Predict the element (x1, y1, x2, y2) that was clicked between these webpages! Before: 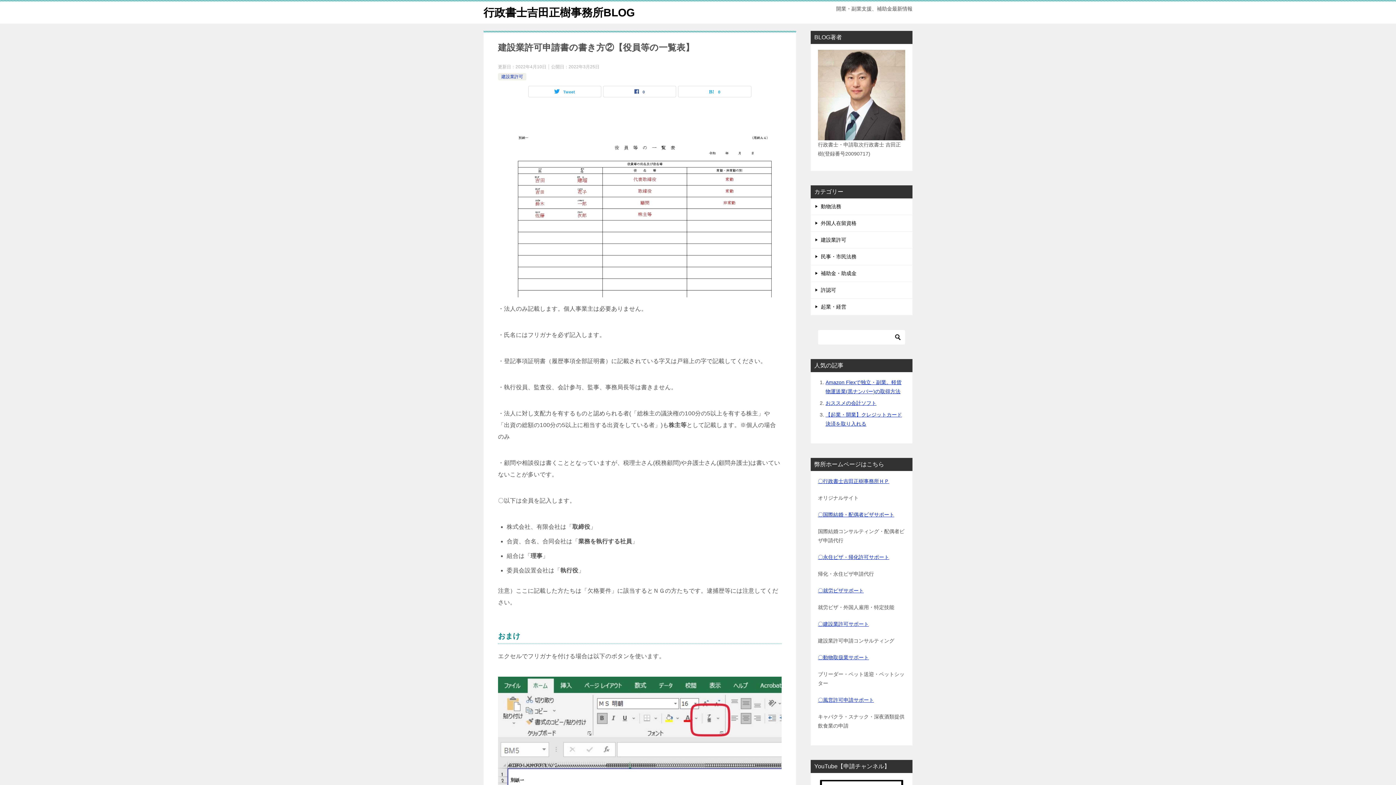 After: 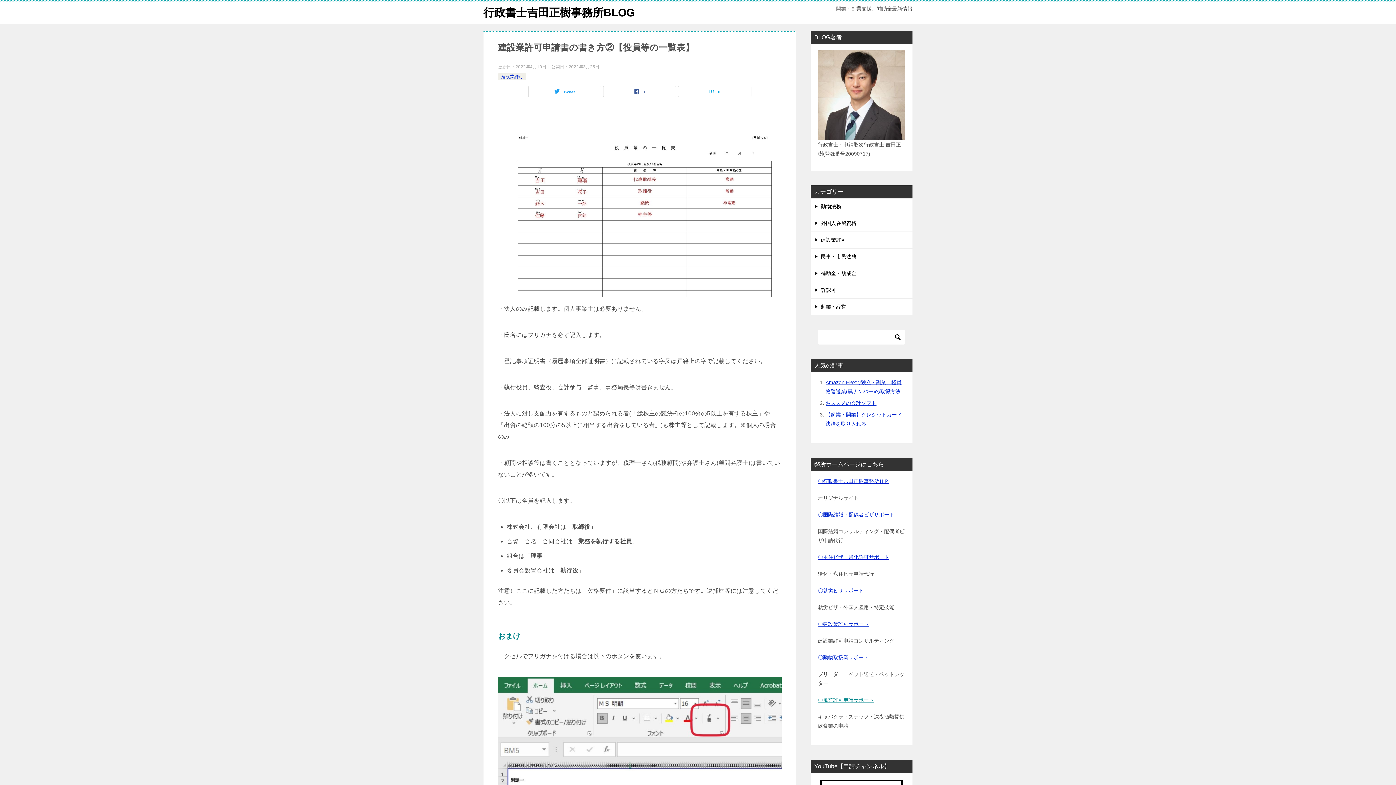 Action: bbox: (818, 697, 874, 703) label: 〇風営許可申請サポート